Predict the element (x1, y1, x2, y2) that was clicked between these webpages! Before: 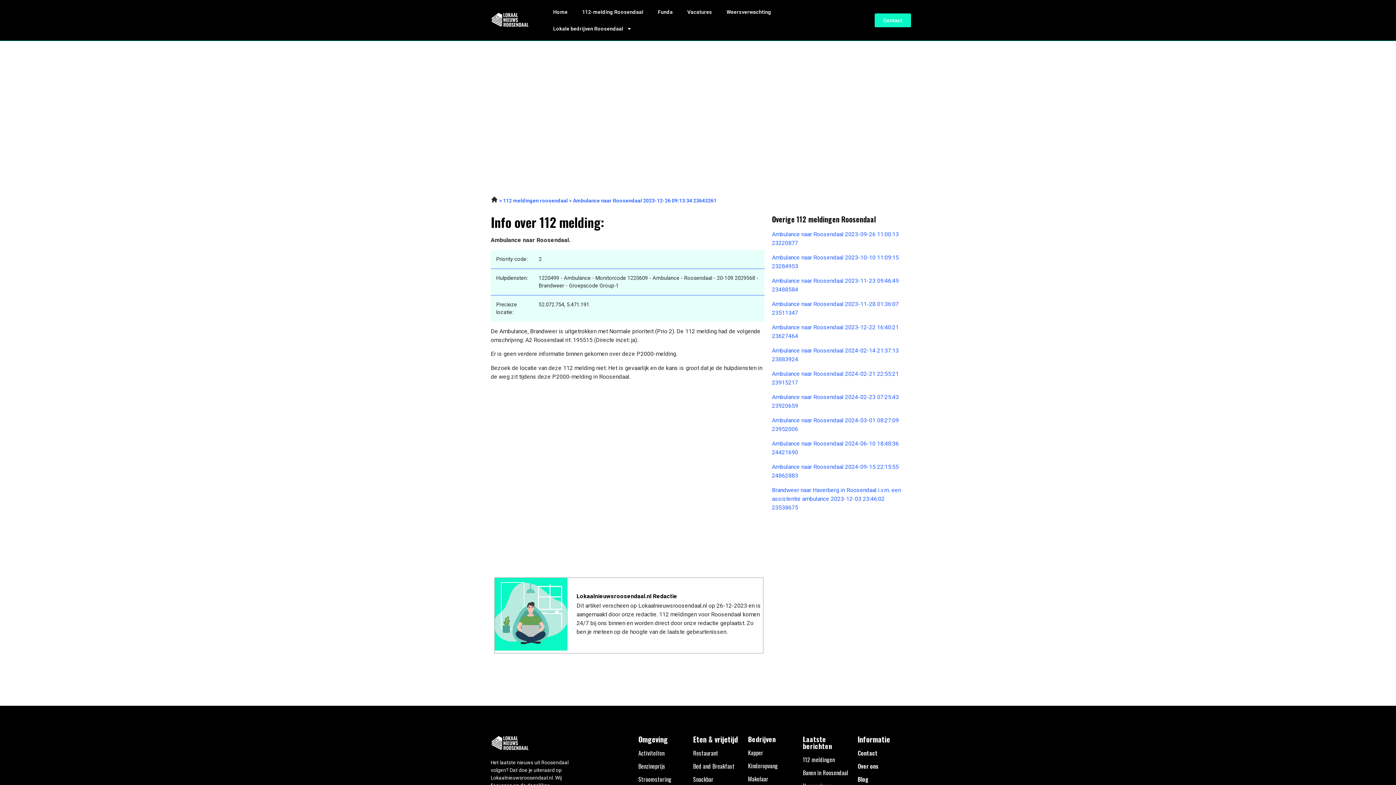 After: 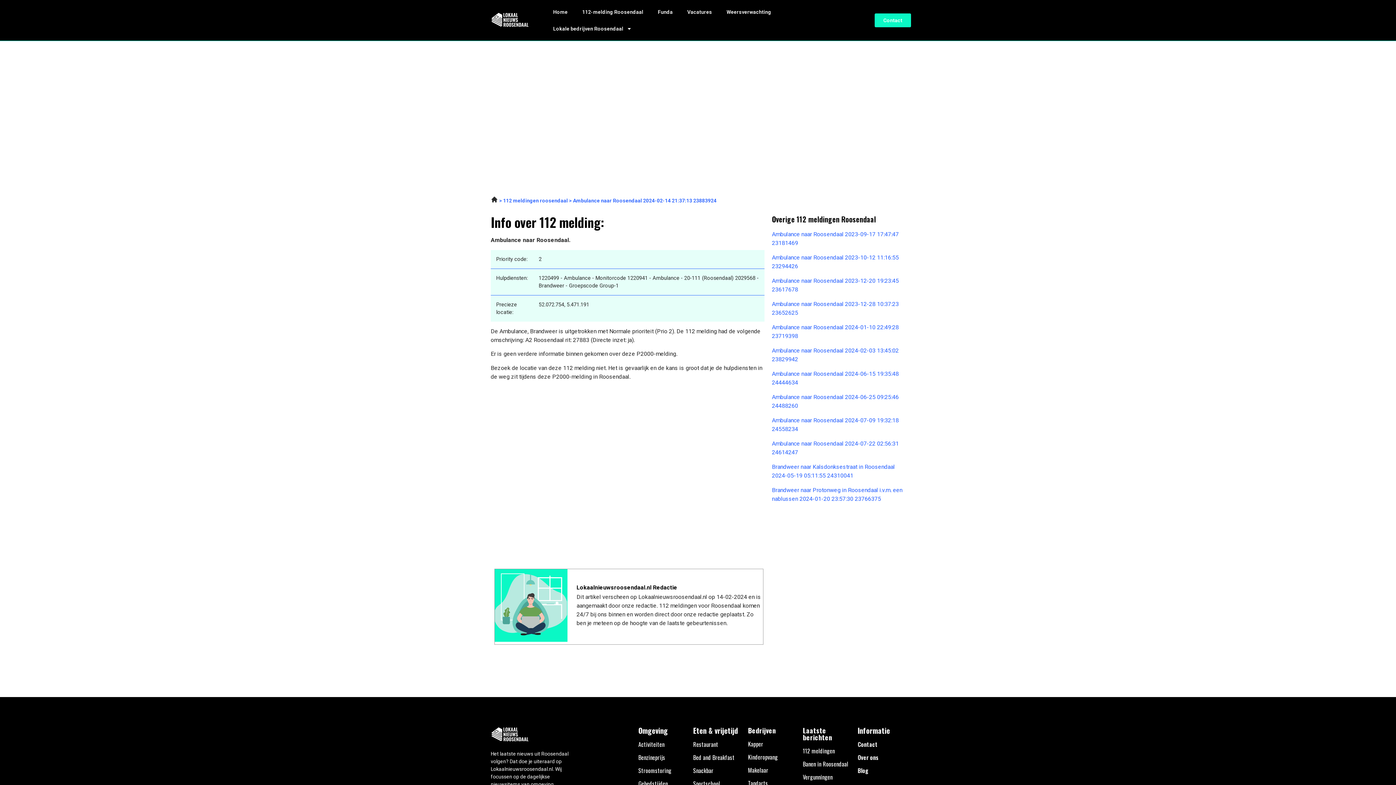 Action: label: Ambulance naar Roosendaal 2024-02-14 21:37:13 23883924 bbox: (772, 346, 905, 364)